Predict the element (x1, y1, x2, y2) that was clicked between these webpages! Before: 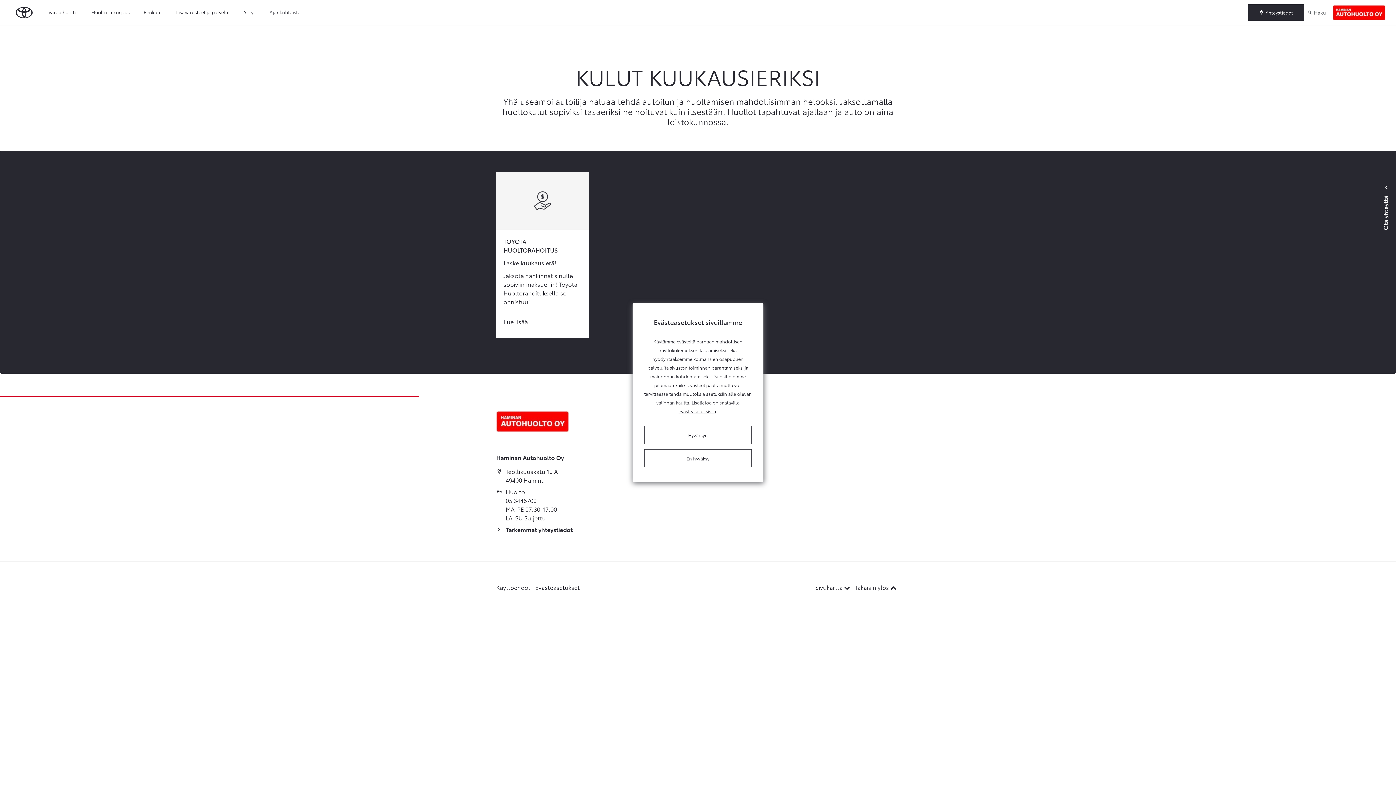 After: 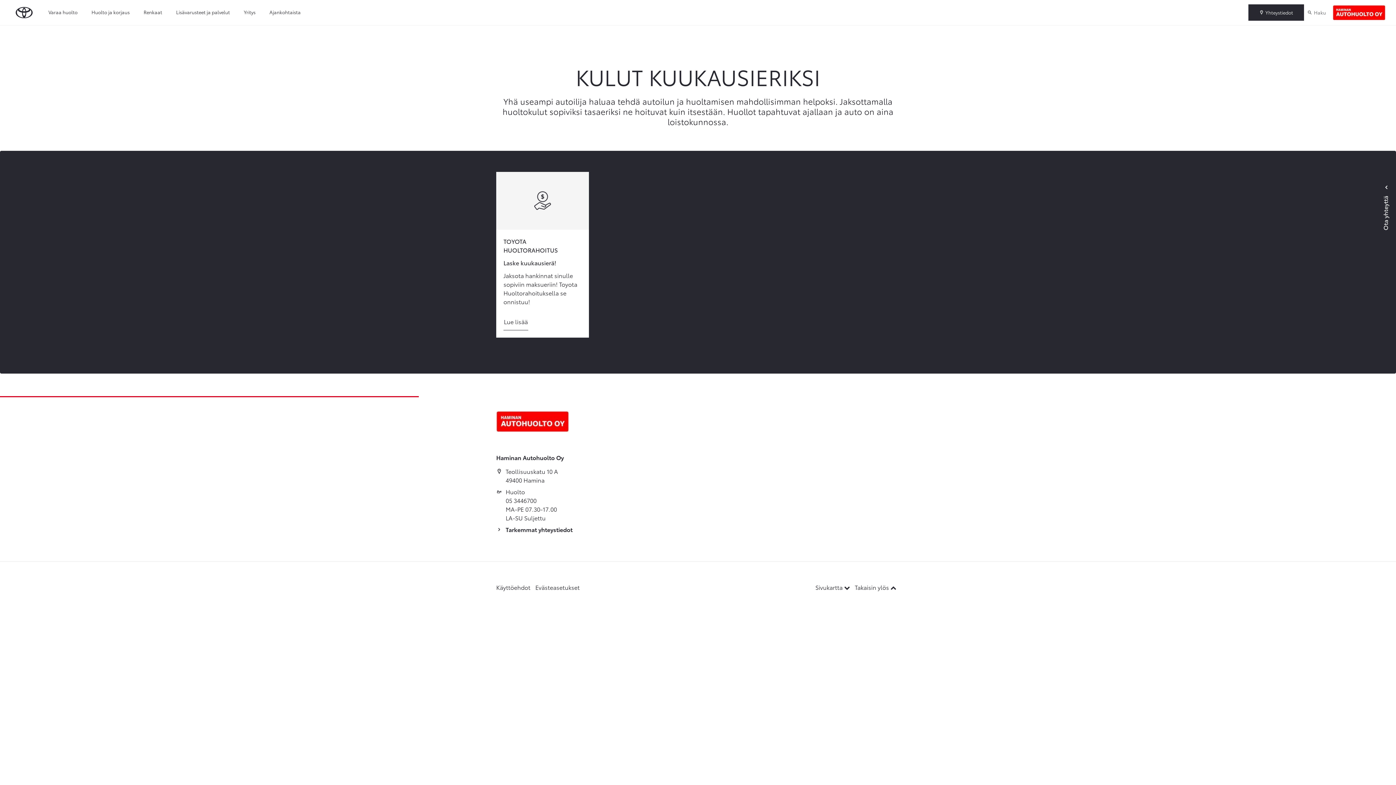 Action: bbox: (644, 426, 752, 444) label: Hyväksyn